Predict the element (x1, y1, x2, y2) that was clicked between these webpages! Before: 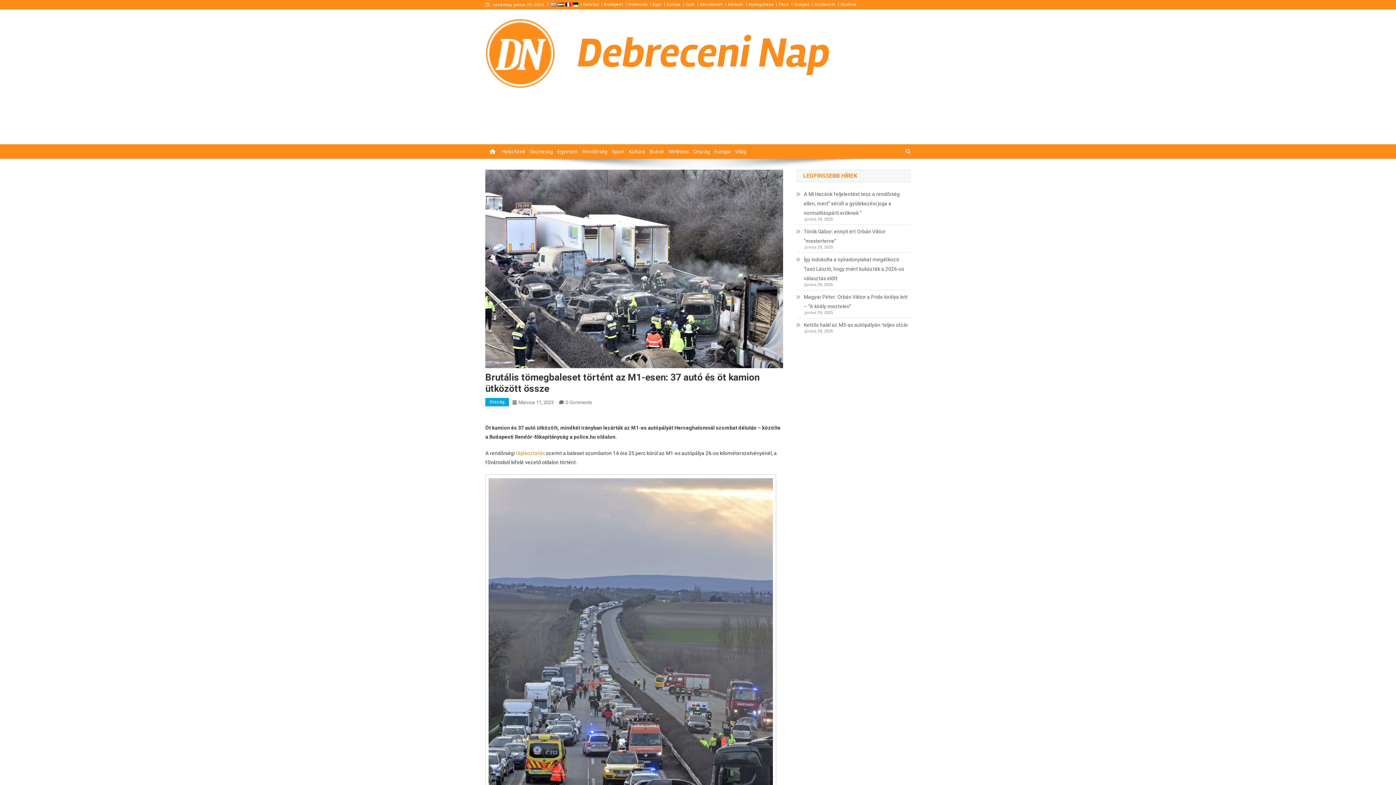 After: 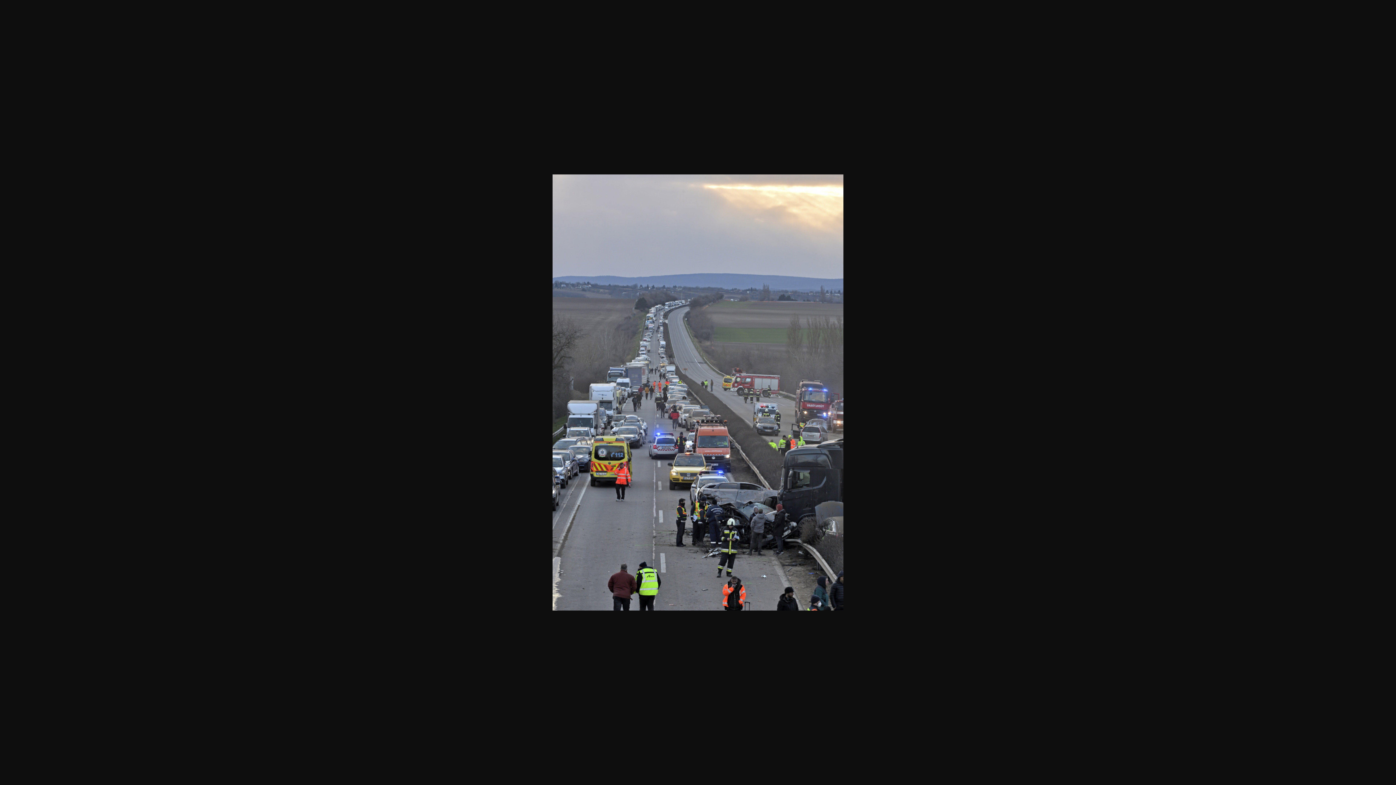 Action: bbox: (485, 478, 776, 904)